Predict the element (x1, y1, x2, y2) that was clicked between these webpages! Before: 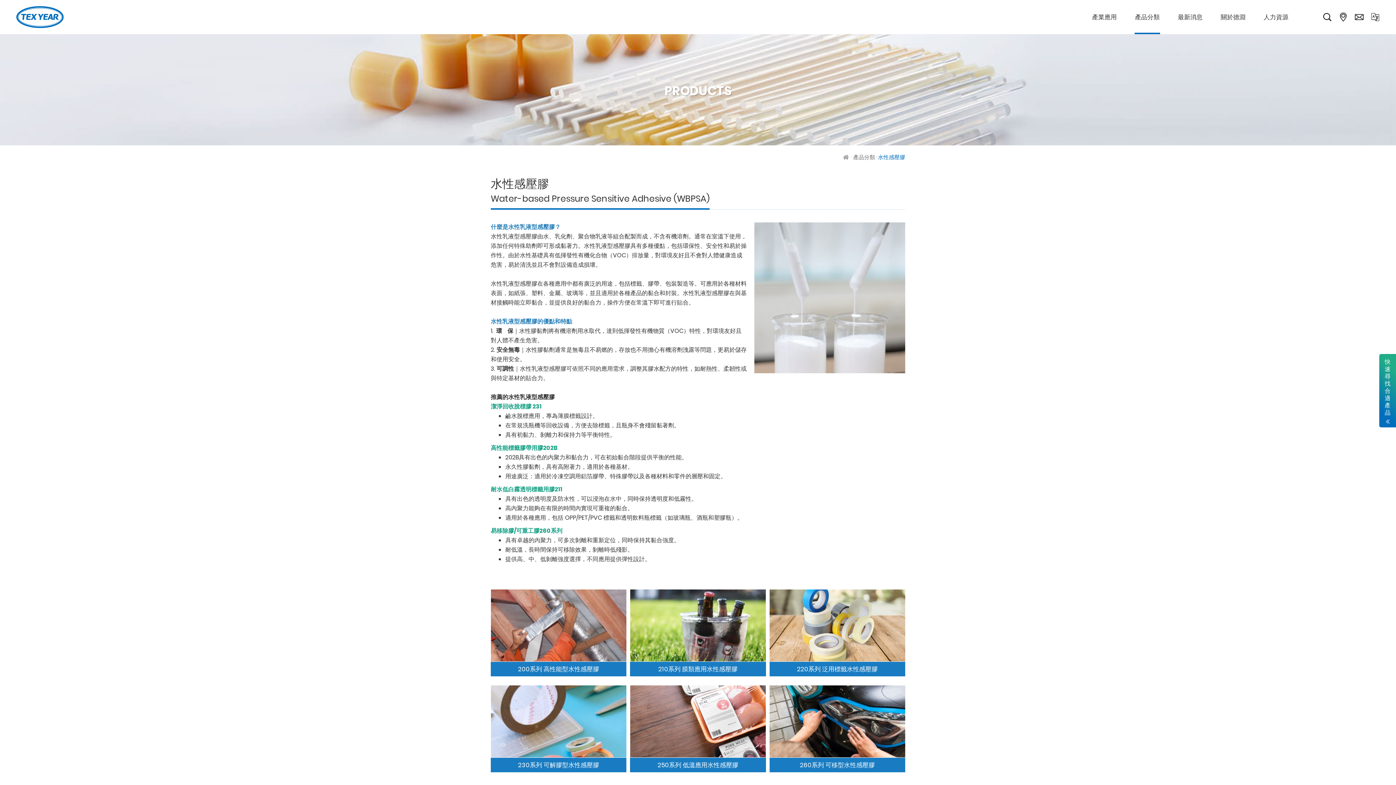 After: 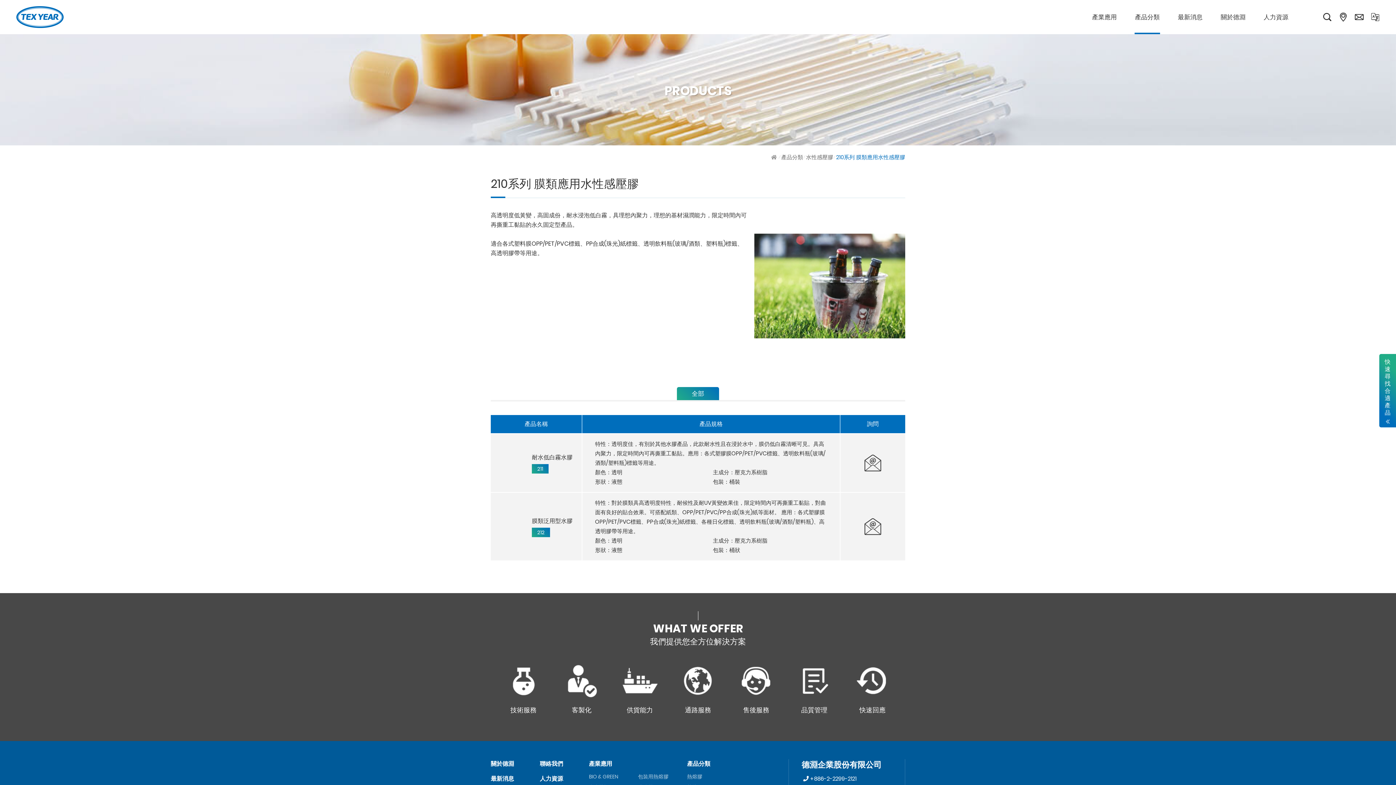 Action: bbox: (628, 589, 767, 682) label: 210系列 膜類應用水性感壓膠